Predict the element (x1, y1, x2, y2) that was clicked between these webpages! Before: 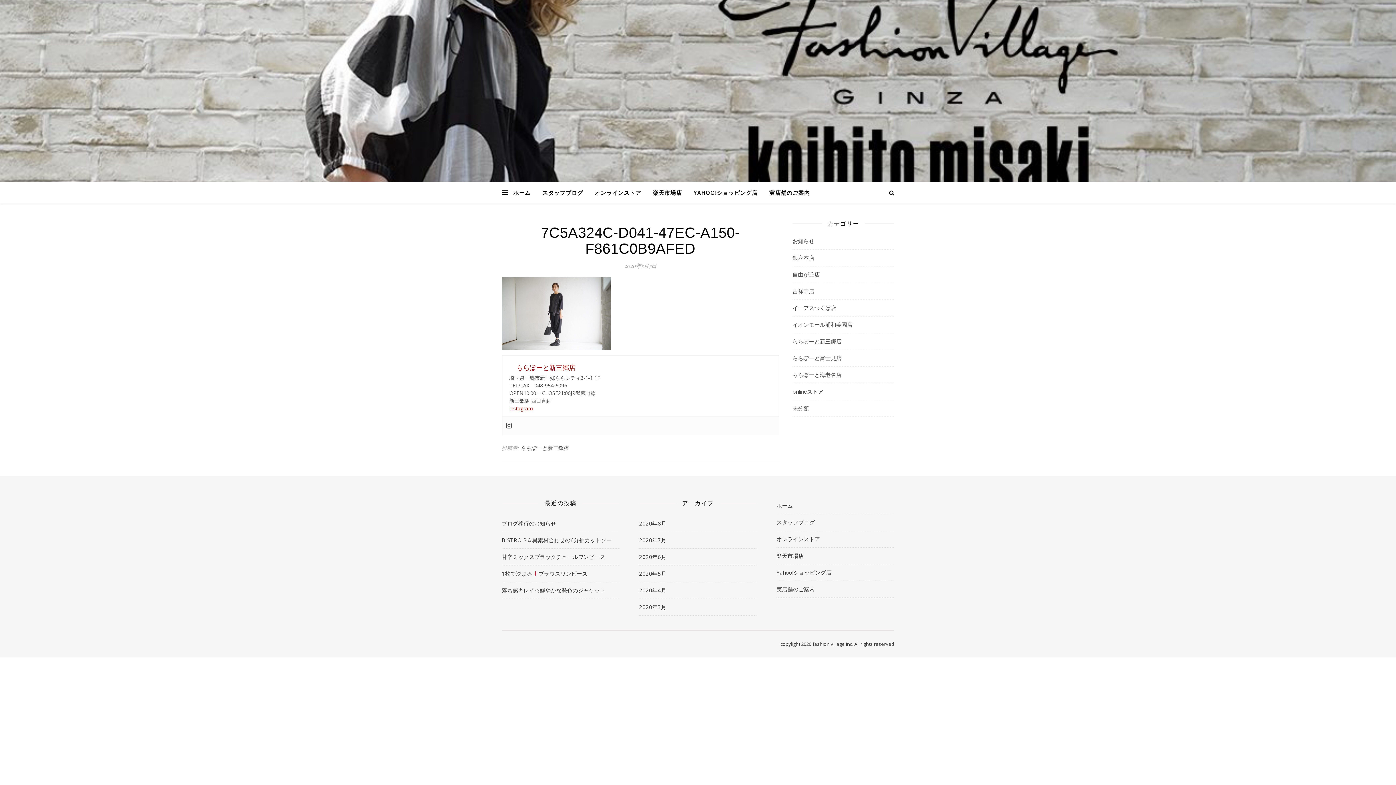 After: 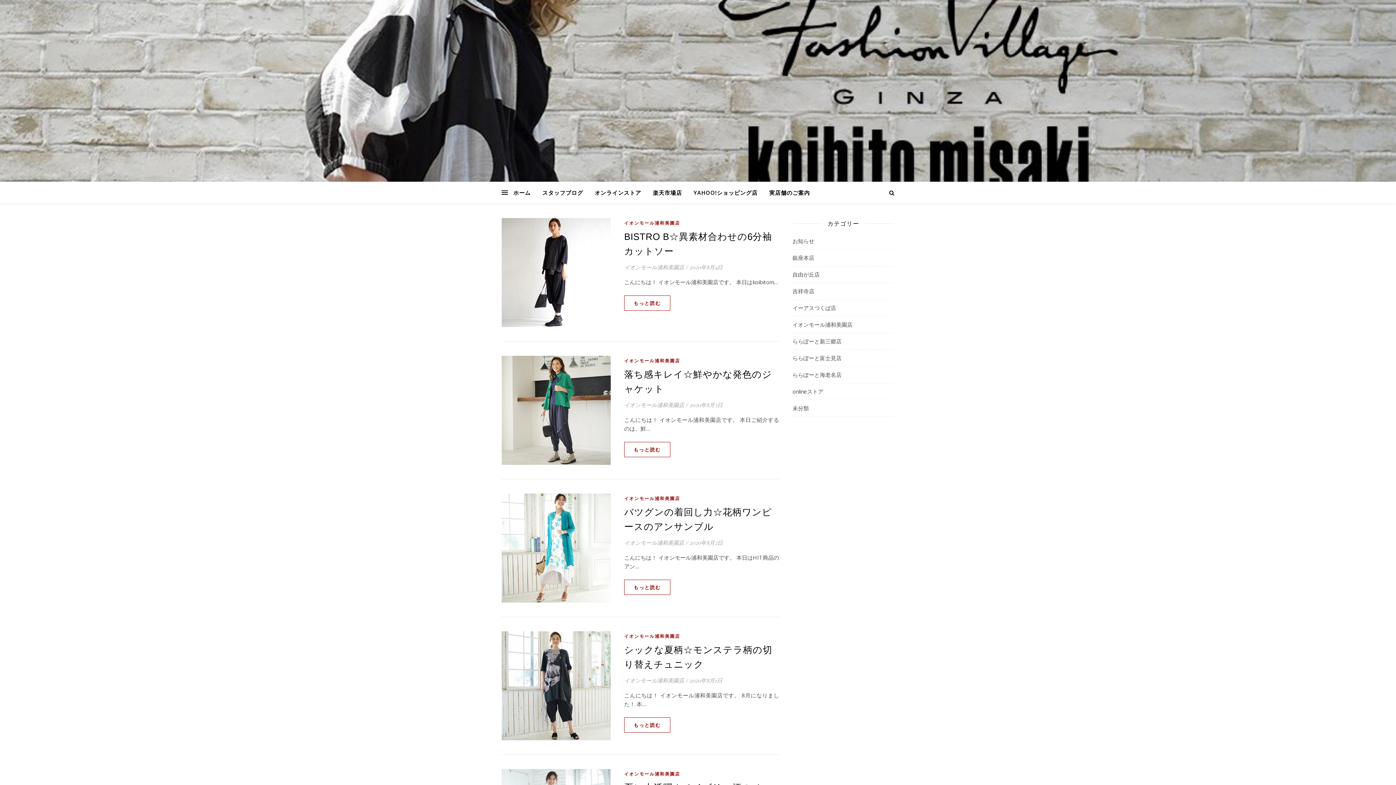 Action: bbox: (792, 316, 852, 333) label: イオンモール浦和美園店